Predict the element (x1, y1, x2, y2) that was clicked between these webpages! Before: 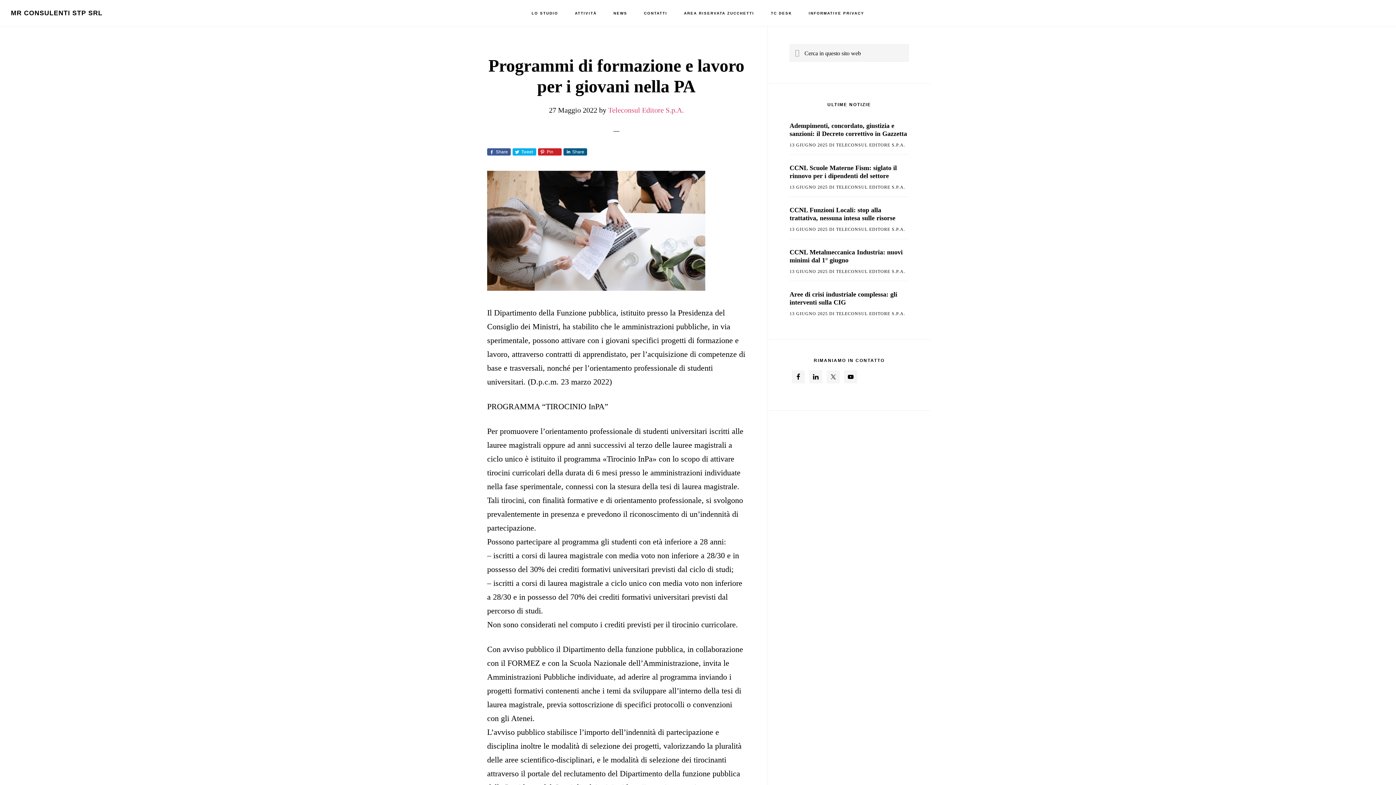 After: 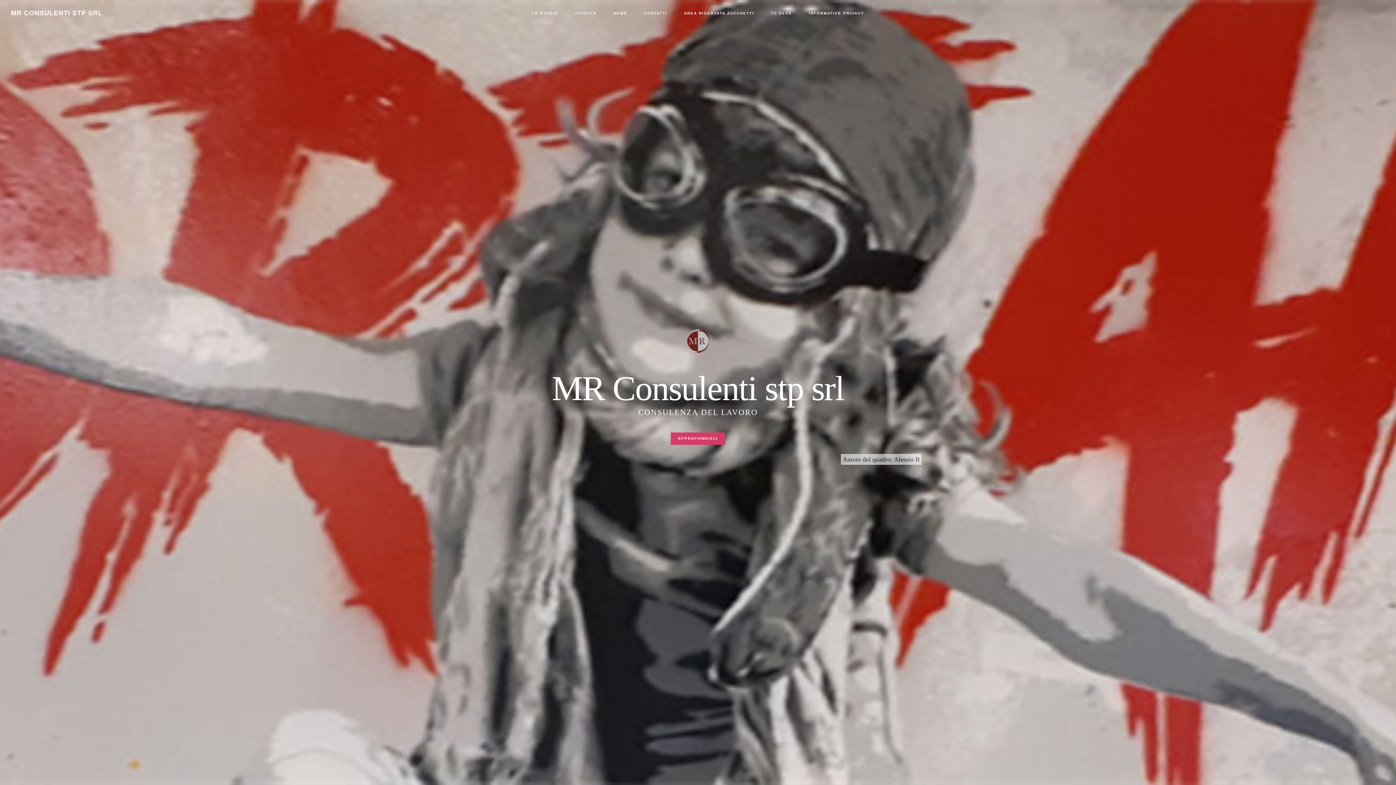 Action: bbox: (10, 9, 102, 16) label: MR CONSULENTI STP SRL